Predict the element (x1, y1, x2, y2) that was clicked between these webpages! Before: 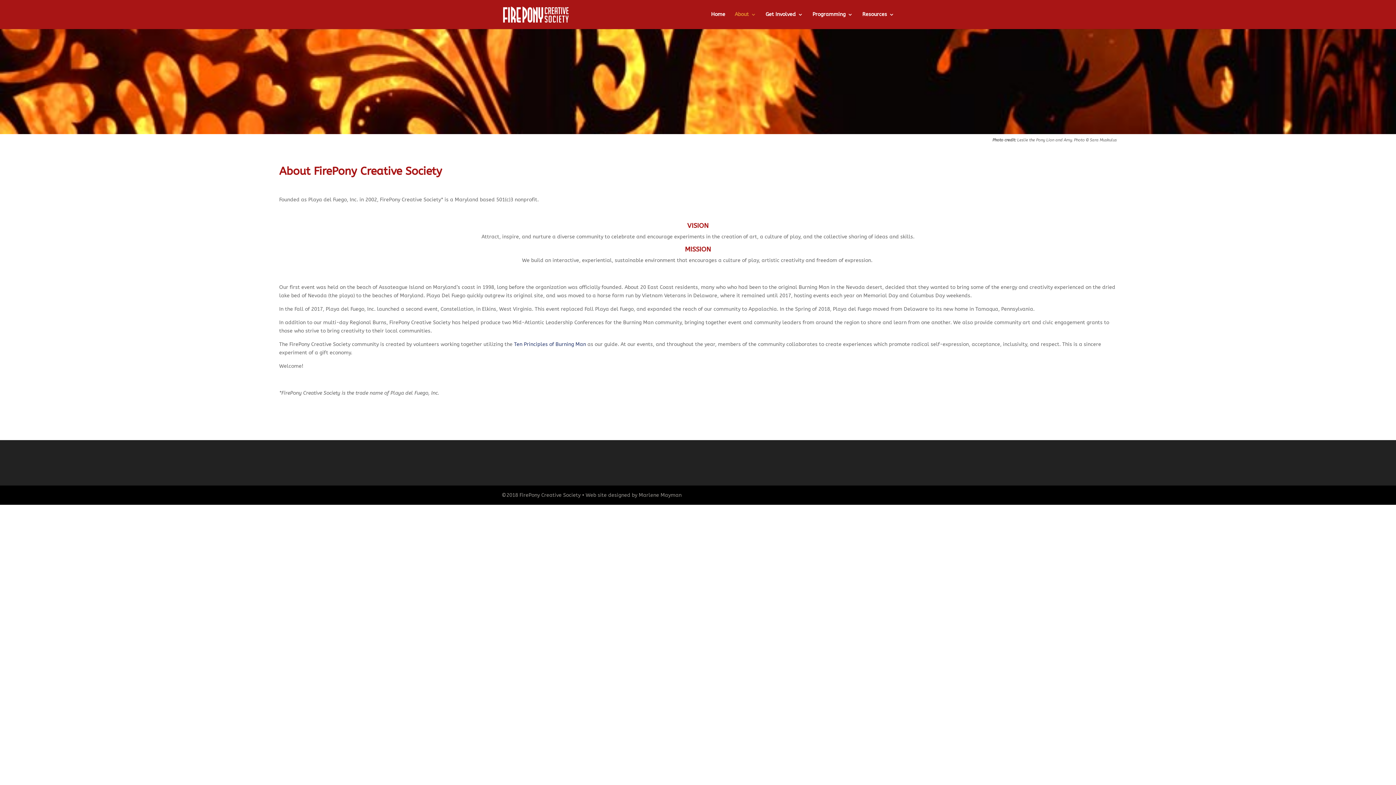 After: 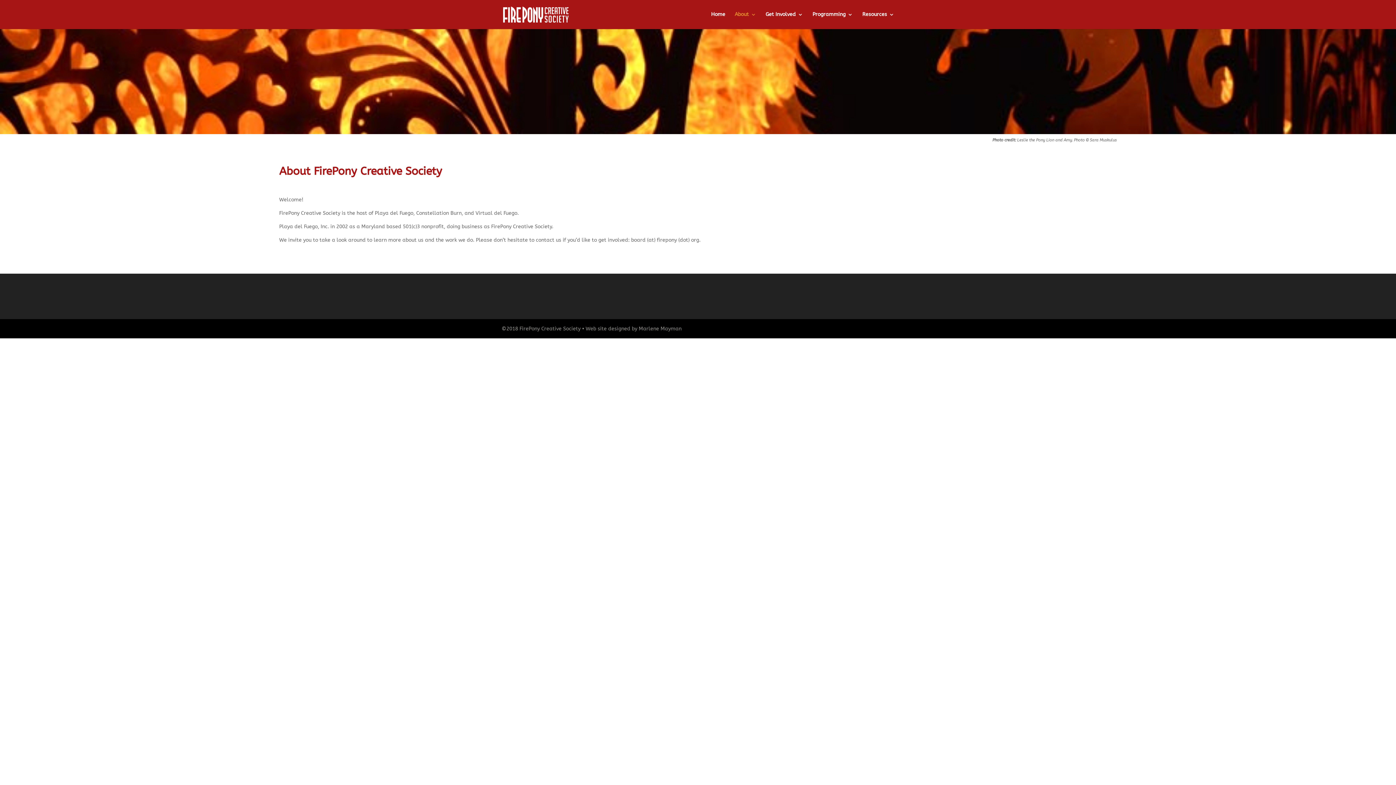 Action: bbox: (734, 12, 756, 29) label: About